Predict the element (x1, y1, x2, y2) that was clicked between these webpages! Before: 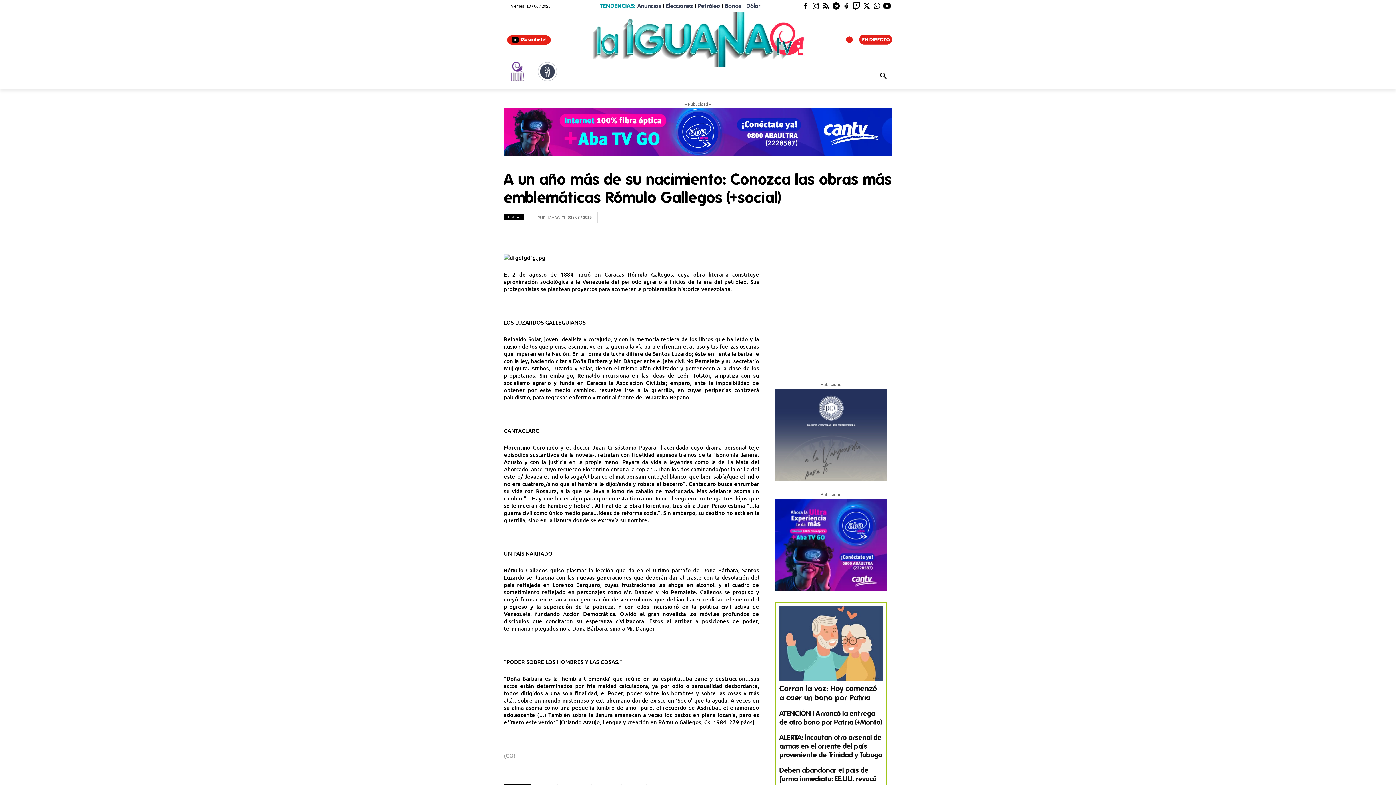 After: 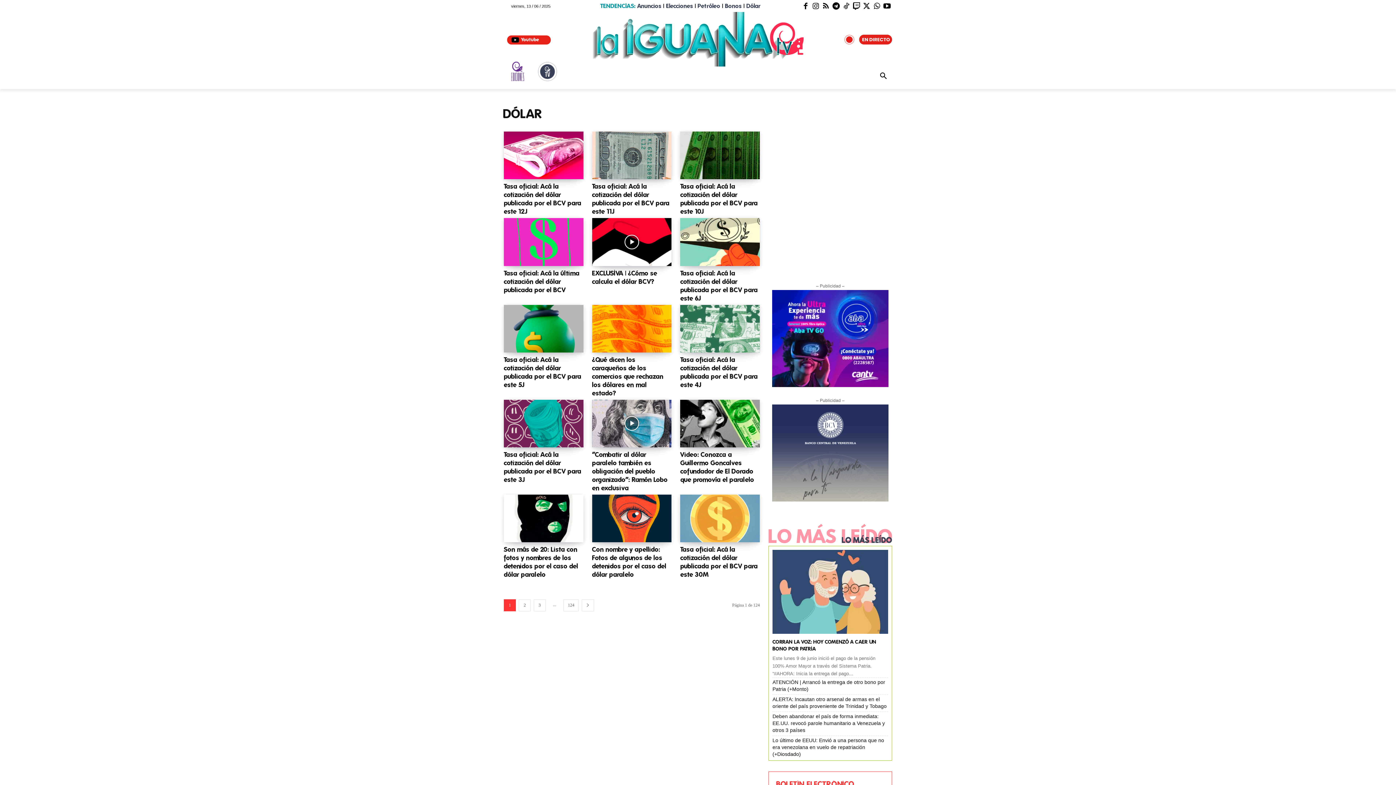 Action: bbox: (746, 2, 760, 9) label: Dólar